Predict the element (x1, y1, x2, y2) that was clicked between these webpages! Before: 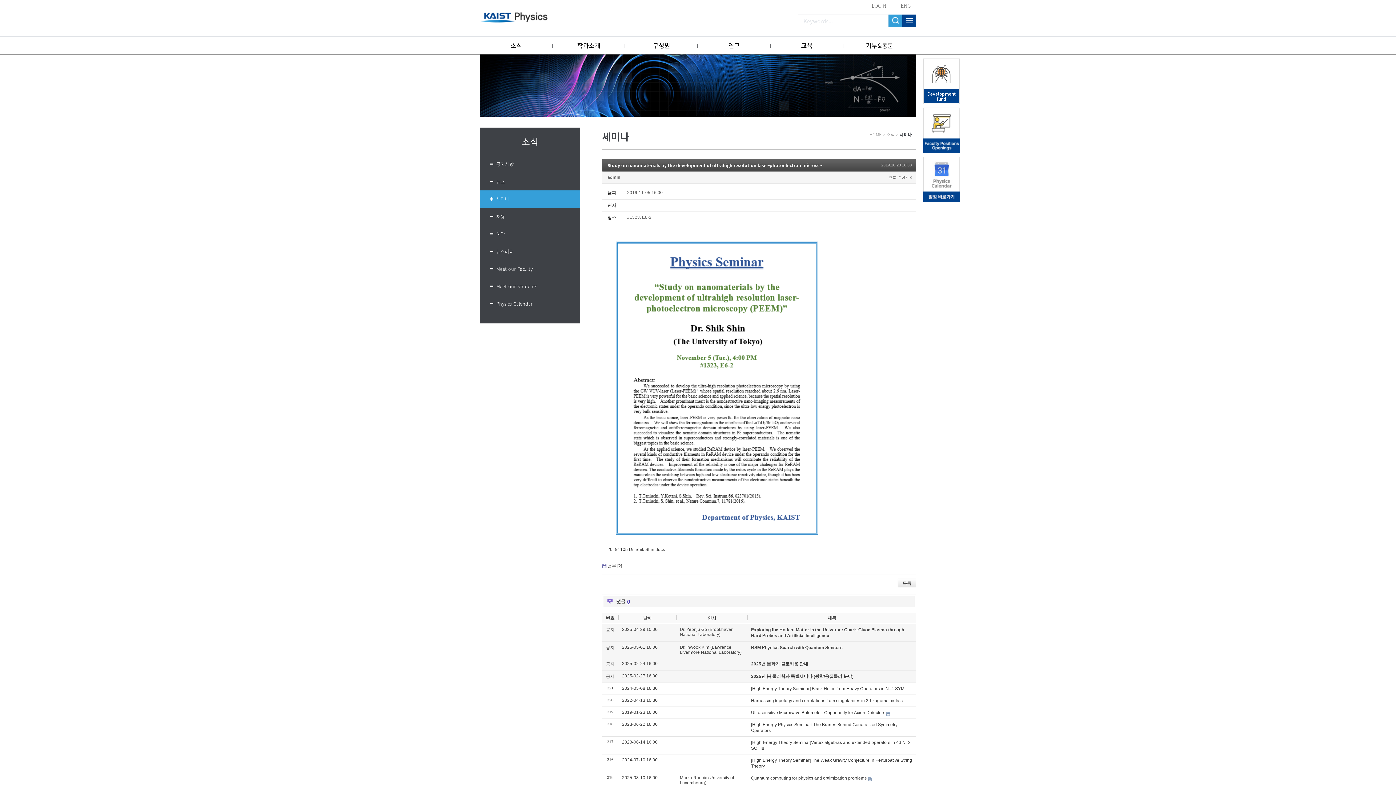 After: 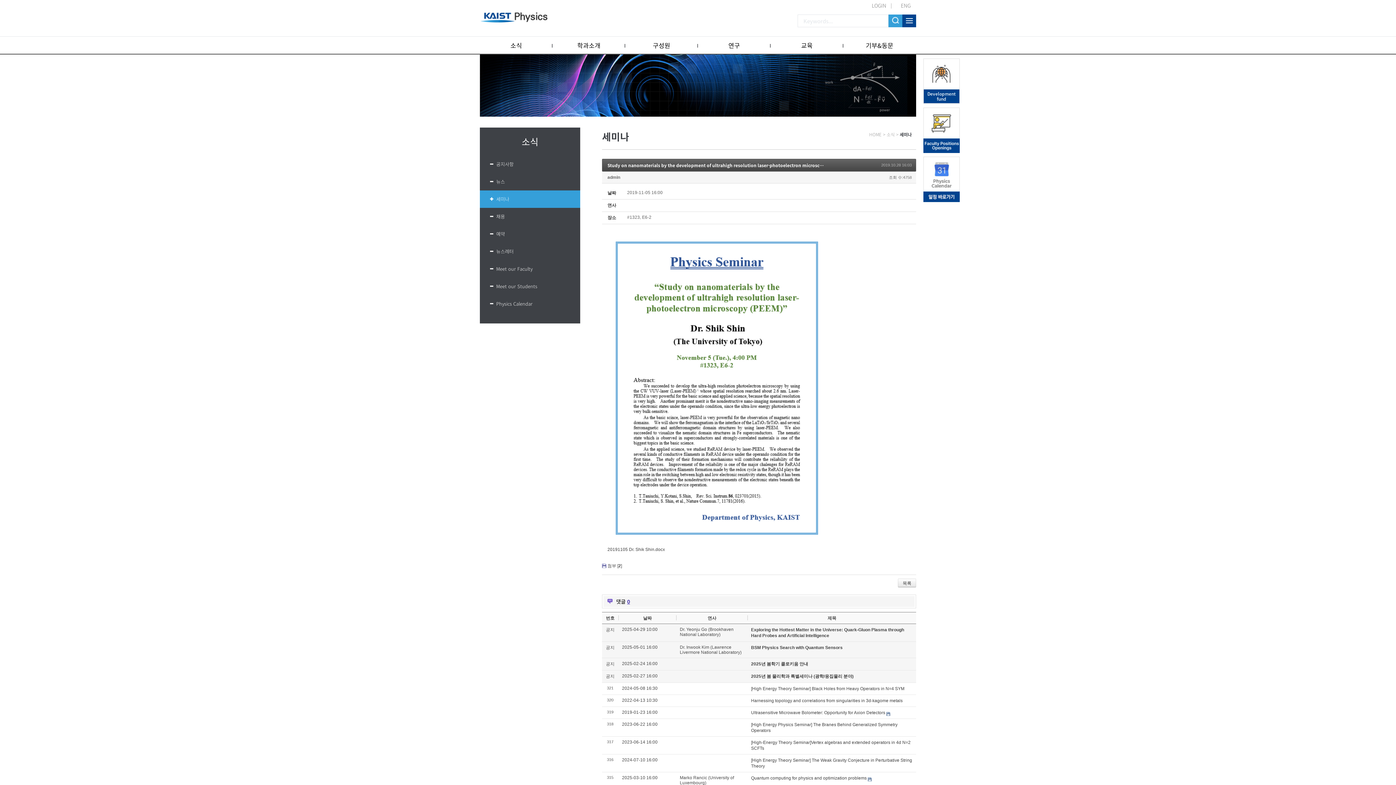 Action: bbox: (924, 58, 959, 103) label: Development
fund